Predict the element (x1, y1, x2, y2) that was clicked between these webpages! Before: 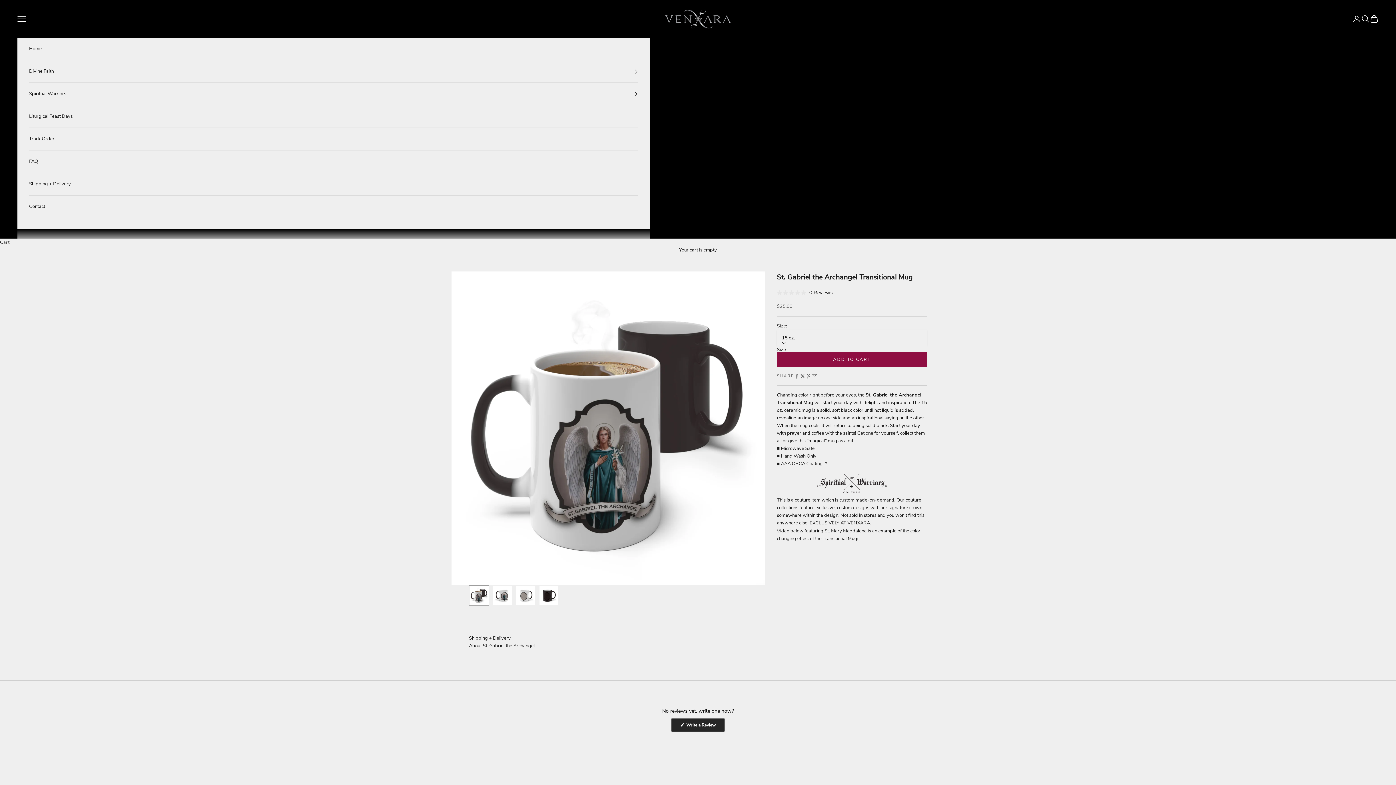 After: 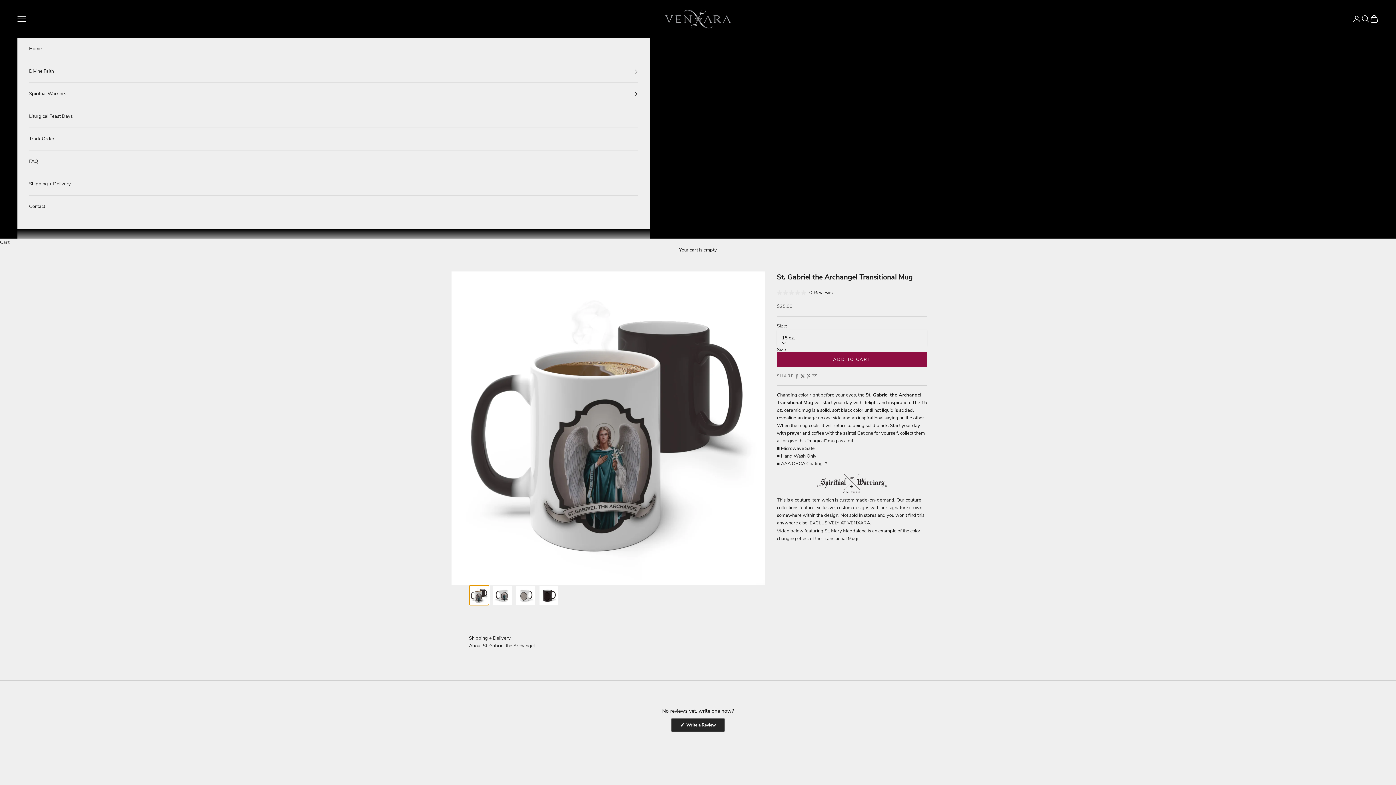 Action: label: Go to item 1 bbox: (469, 585, 489, 605)